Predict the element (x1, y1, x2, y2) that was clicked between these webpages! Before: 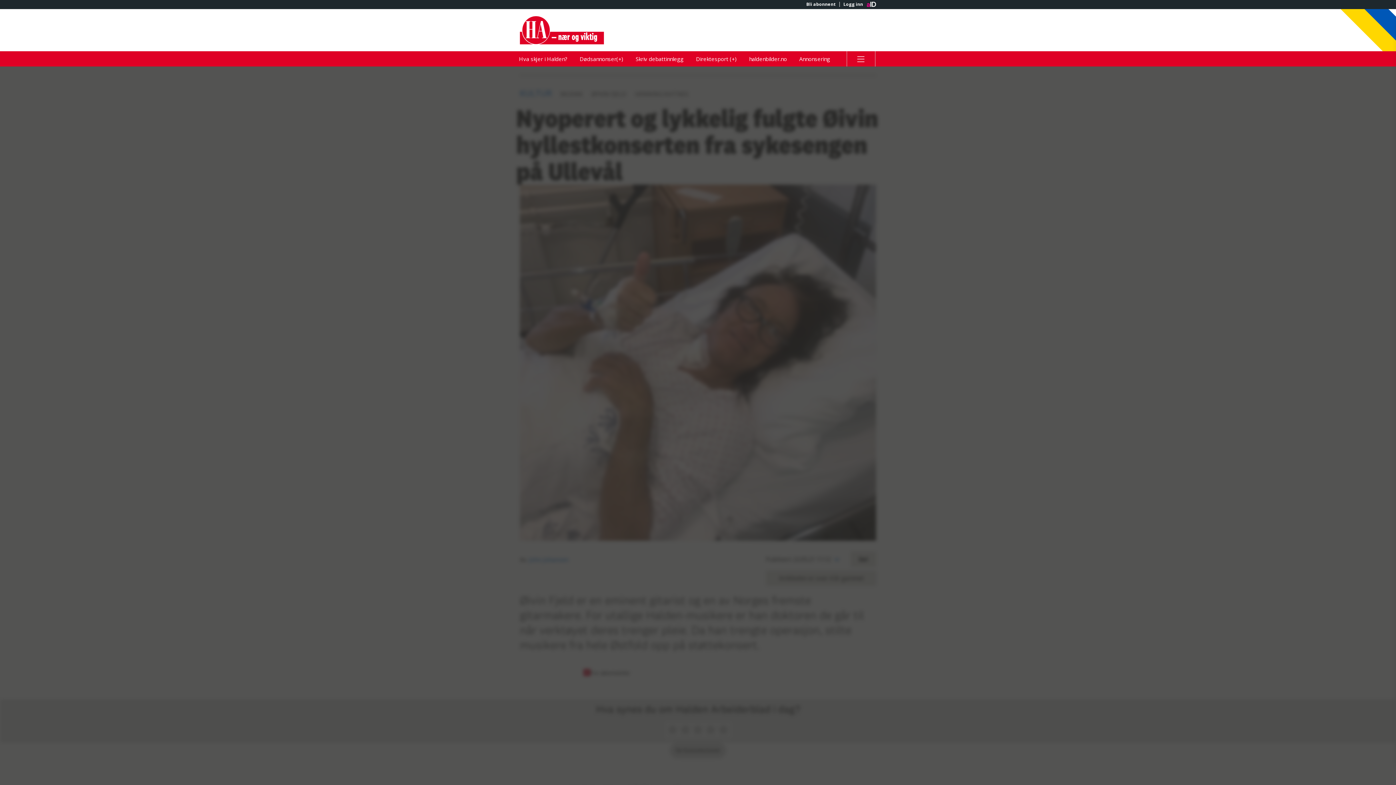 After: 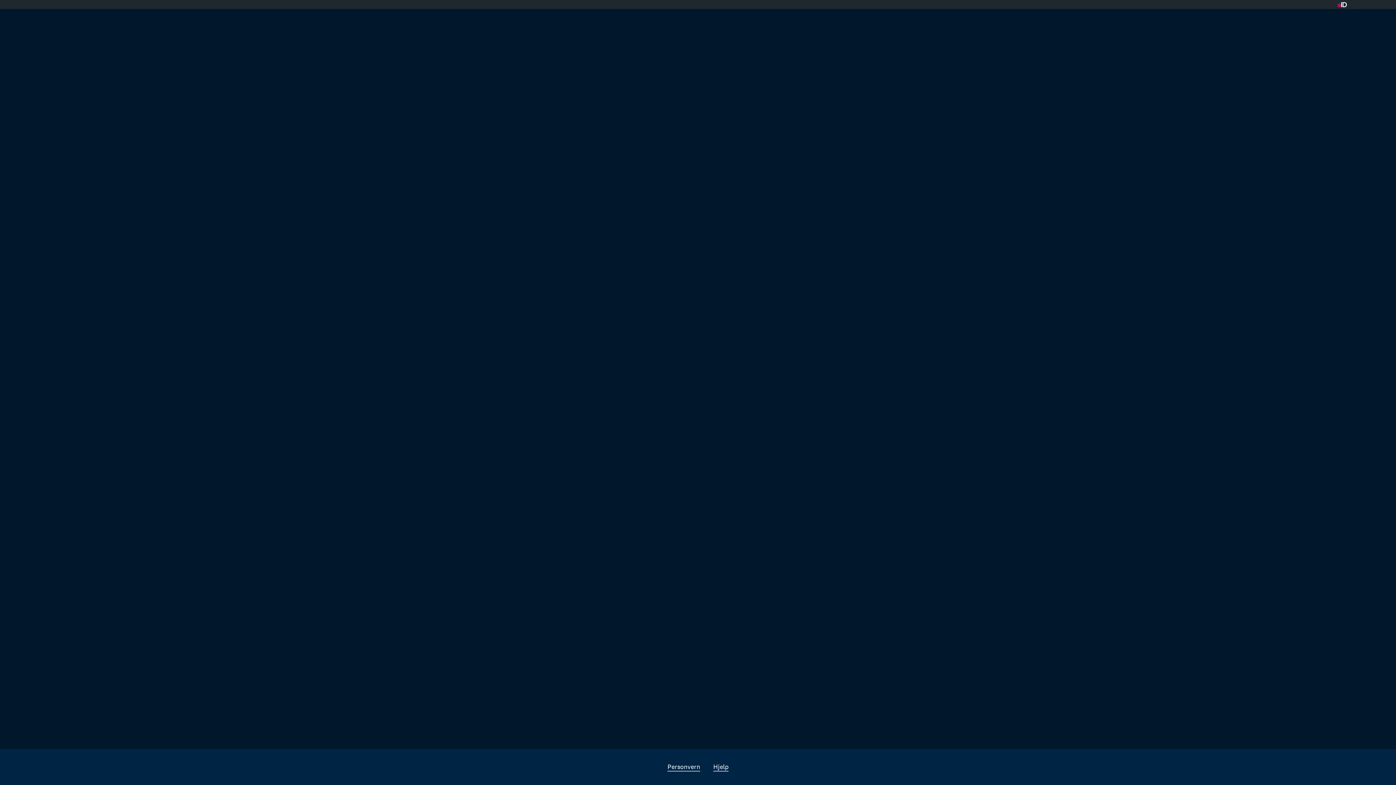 Action: label: Direktesport (+) bbox: (690, 51, 742, 66)